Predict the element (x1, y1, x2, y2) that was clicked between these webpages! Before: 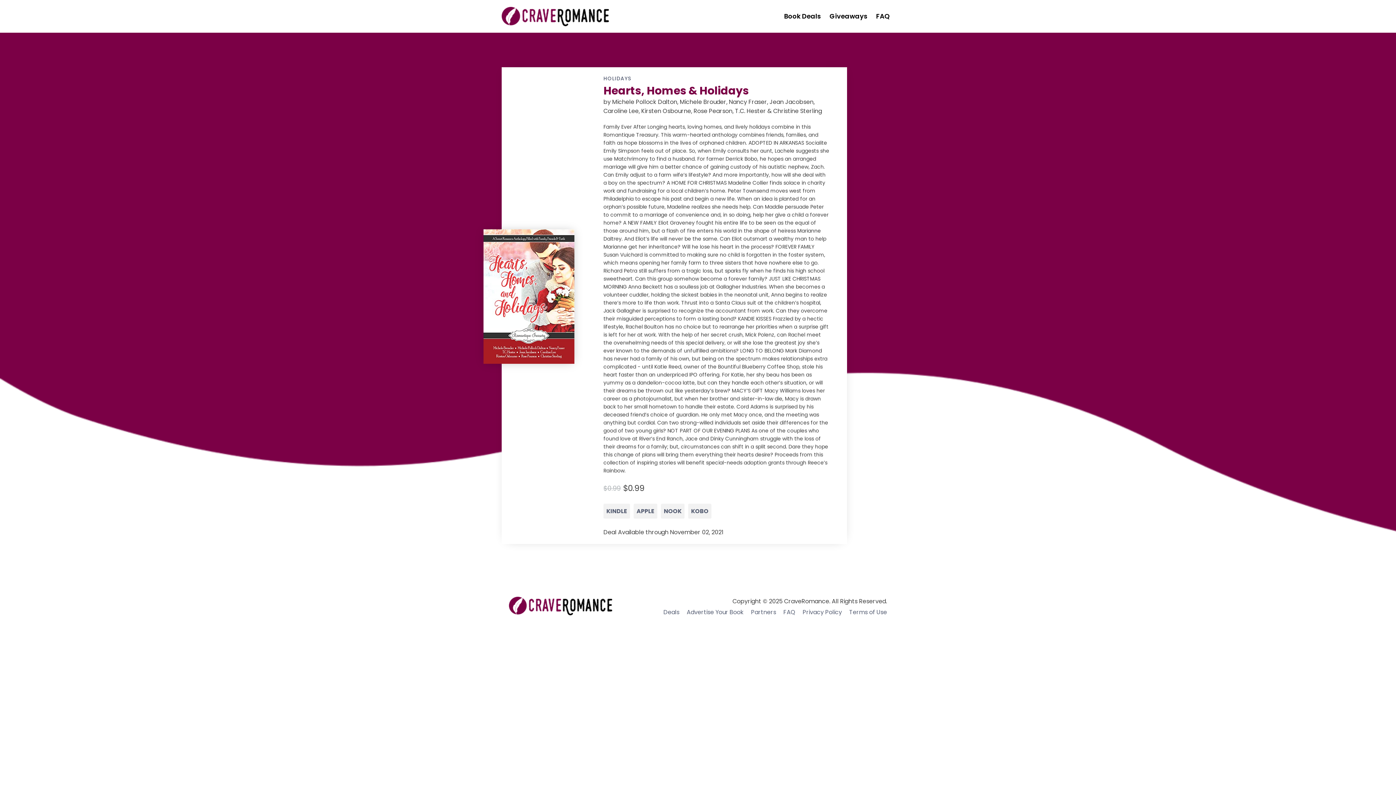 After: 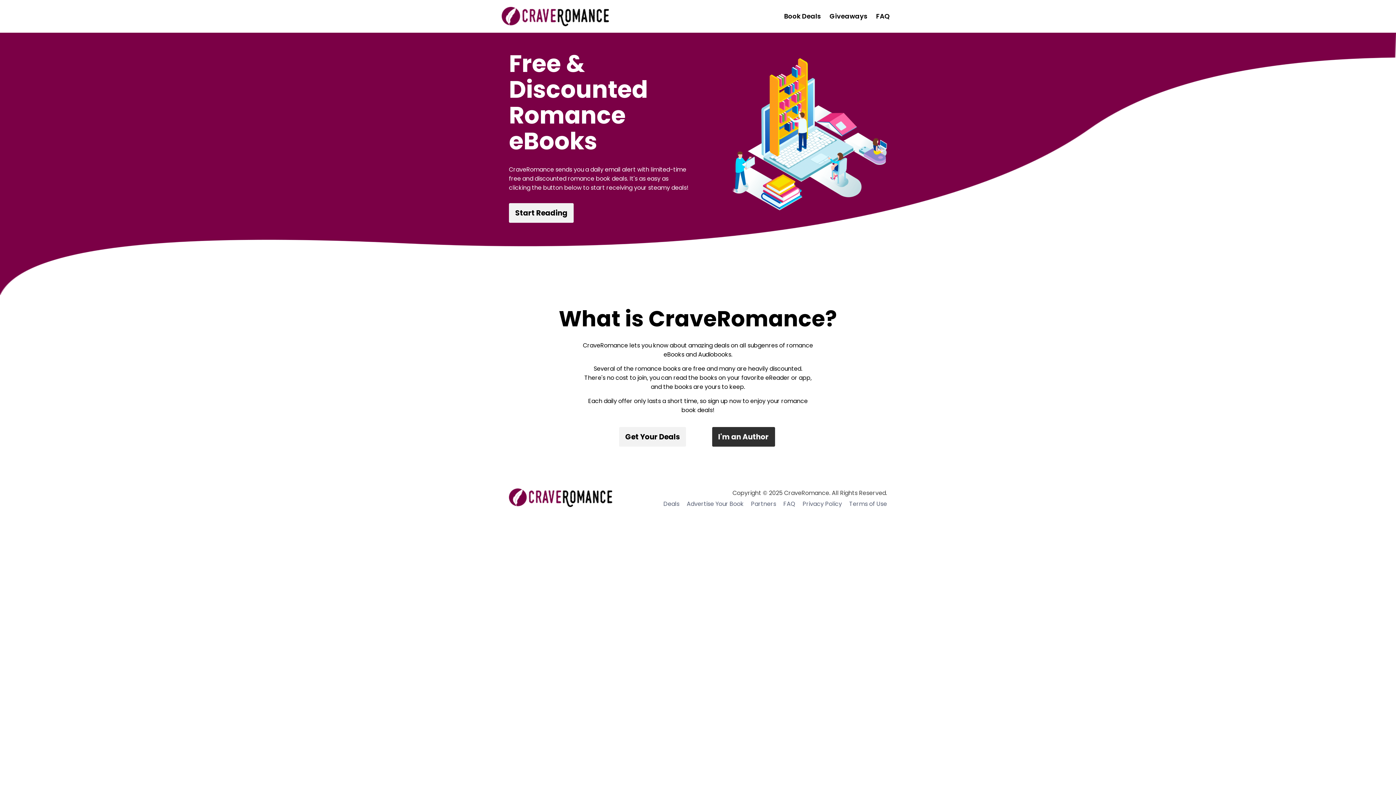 Action: bbox: (509, 597, 612, 615)